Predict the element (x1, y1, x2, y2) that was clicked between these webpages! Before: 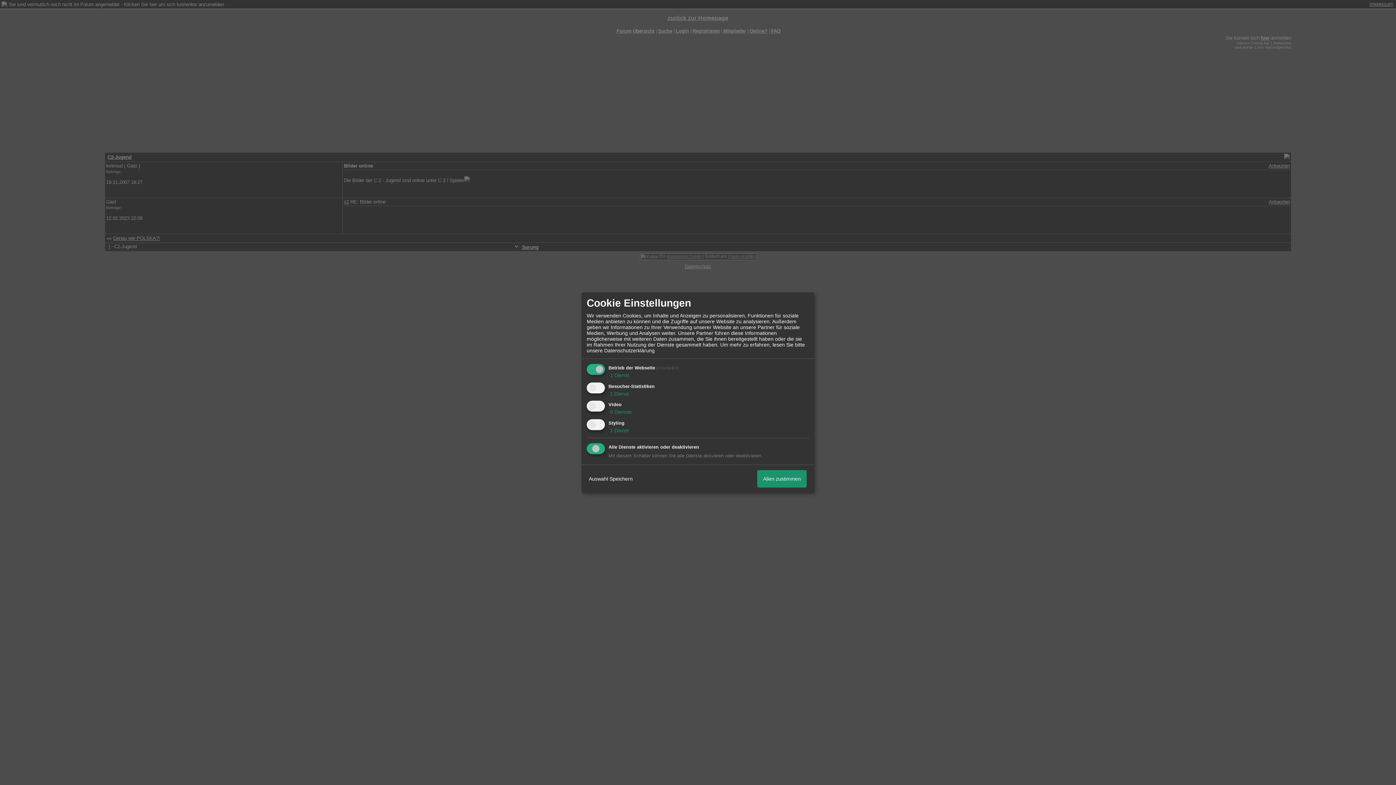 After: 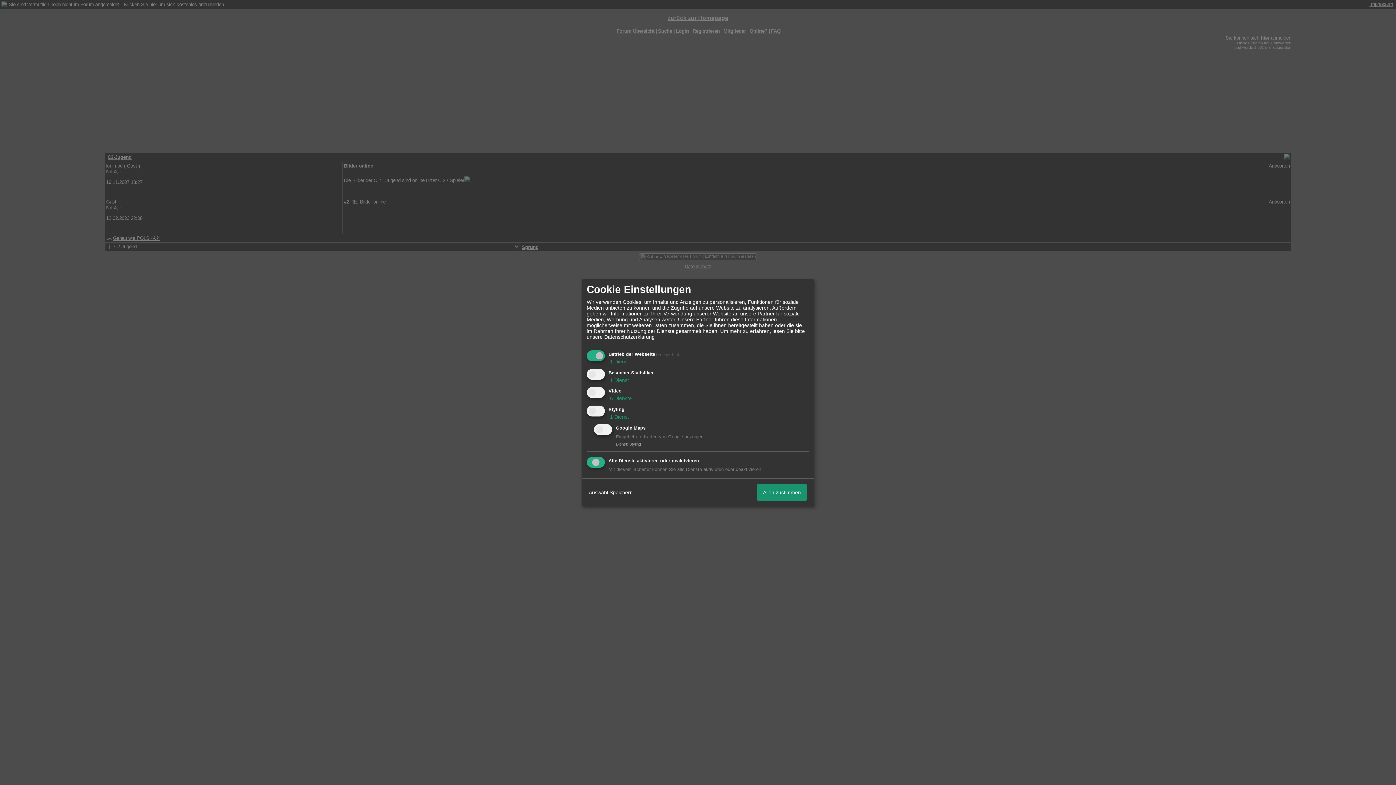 Action: bbox: (608, 427, 629, 433) label:  1 Dienst